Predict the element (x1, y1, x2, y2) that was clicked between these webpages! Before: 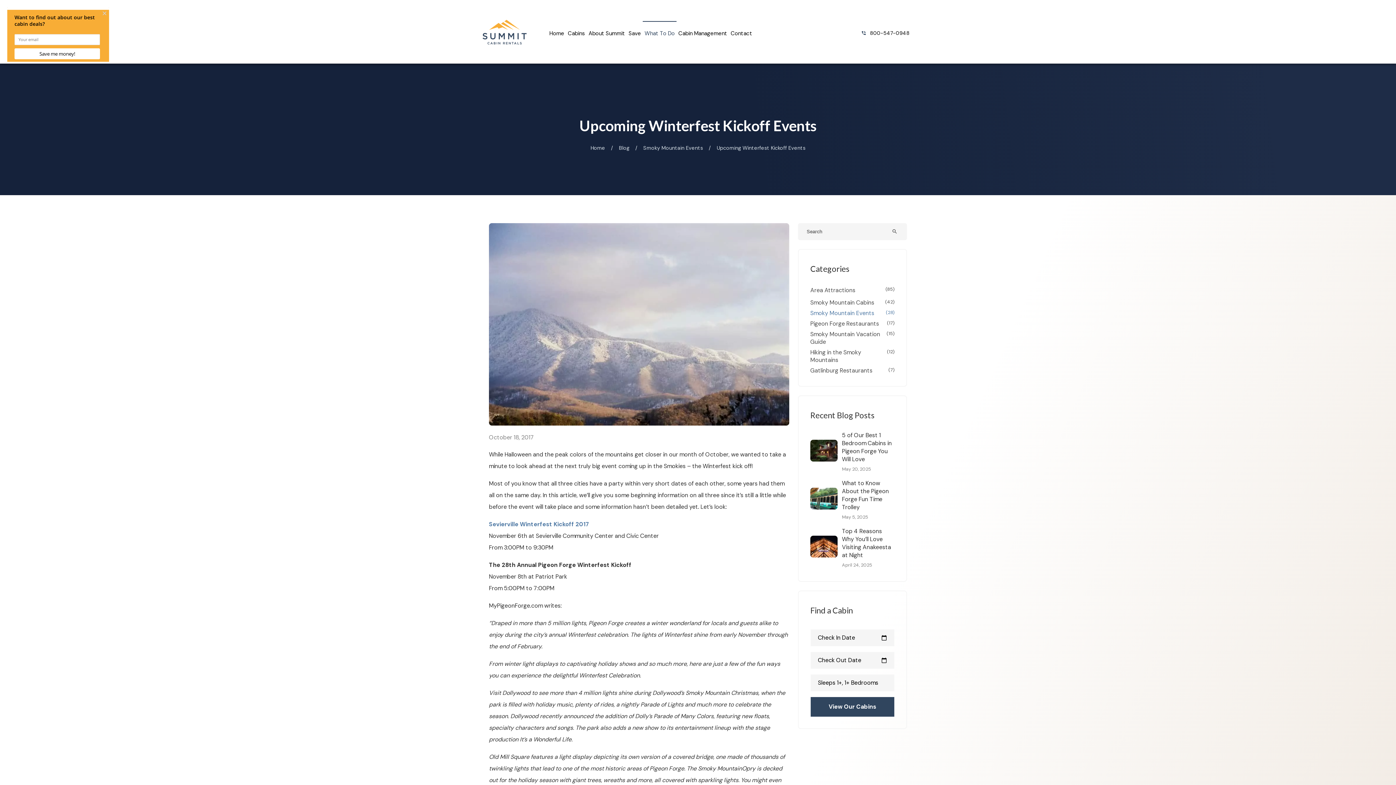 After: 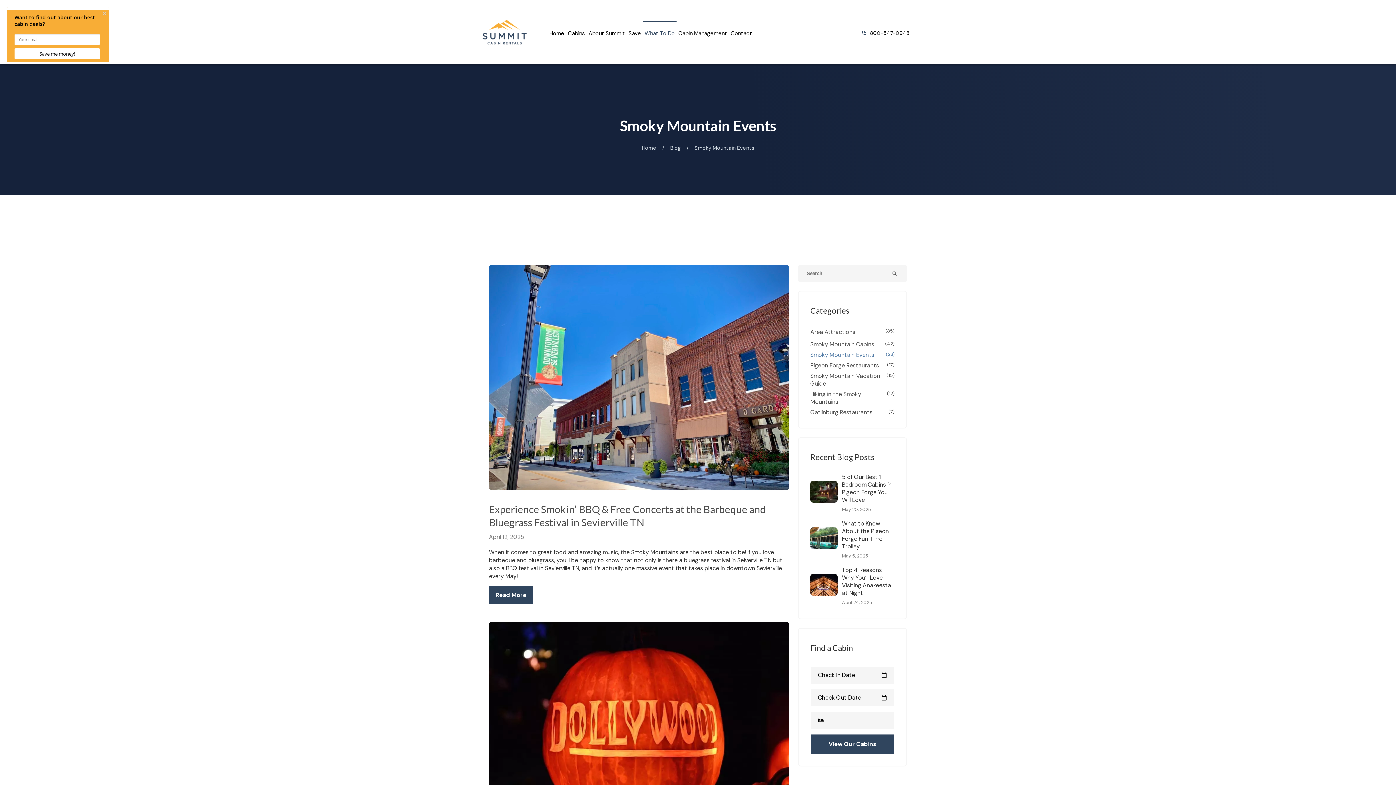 Action: bbox: (643, 143, 703, 153) label: Smoky Mountain Events